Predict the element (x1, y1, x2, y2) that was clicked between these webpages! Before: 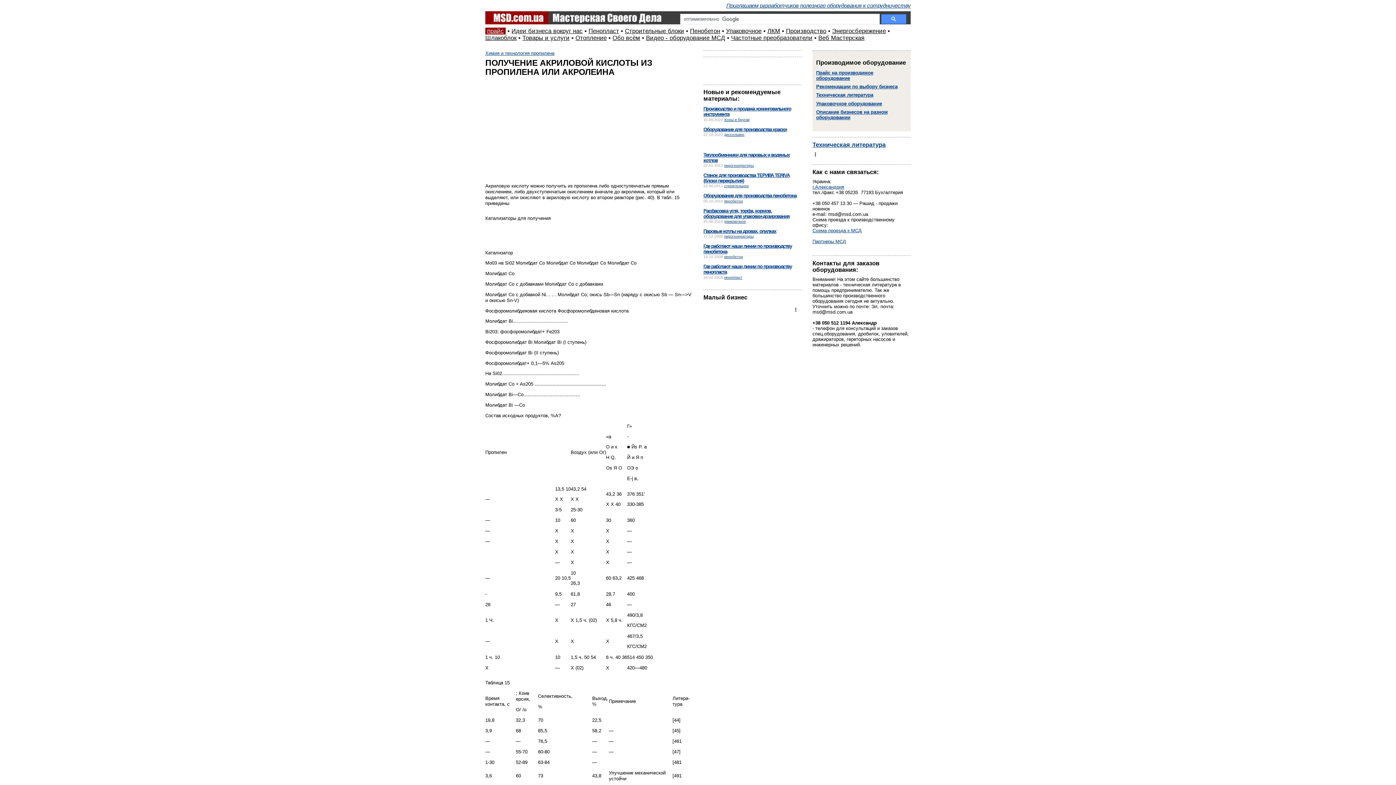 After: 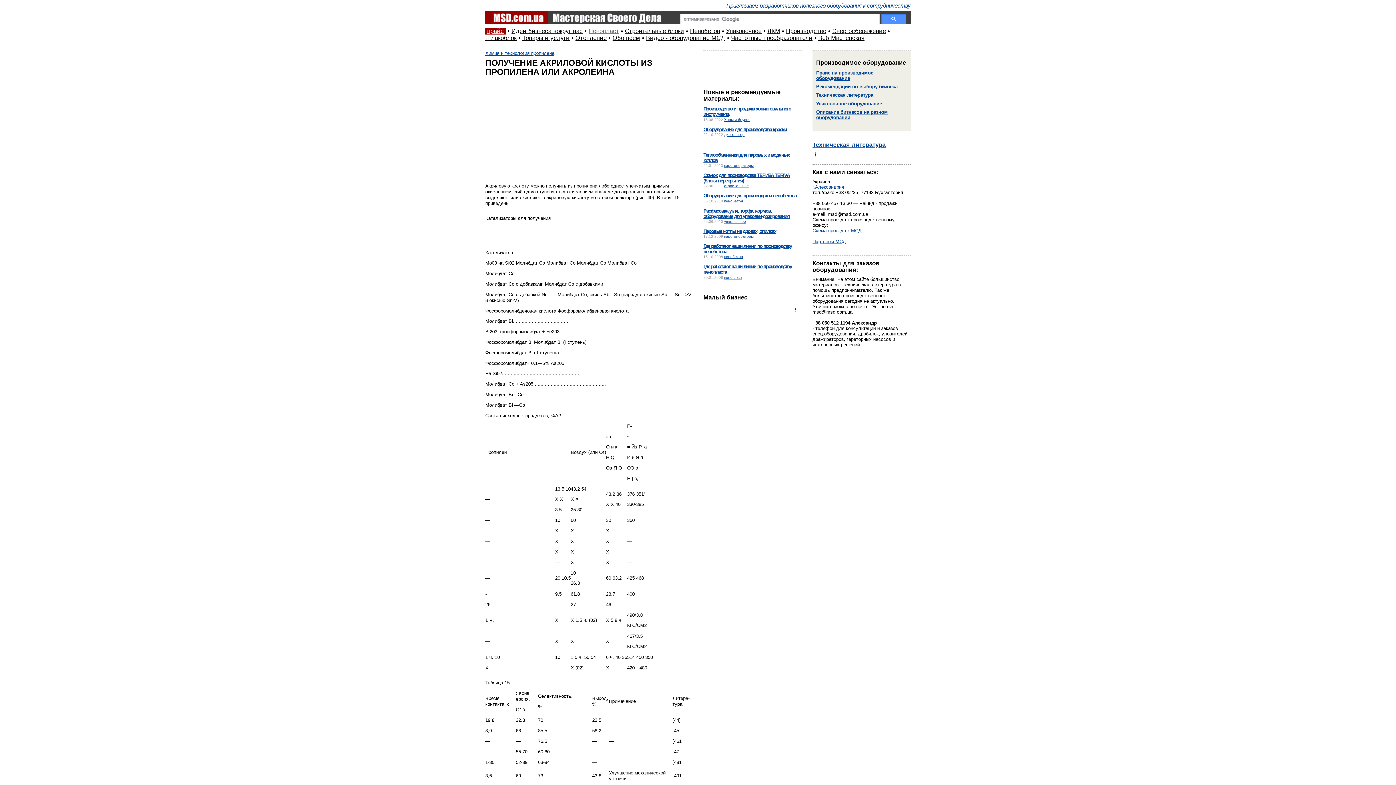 Action: label: Пенопласт bbox: (588, 27, 619, 34)